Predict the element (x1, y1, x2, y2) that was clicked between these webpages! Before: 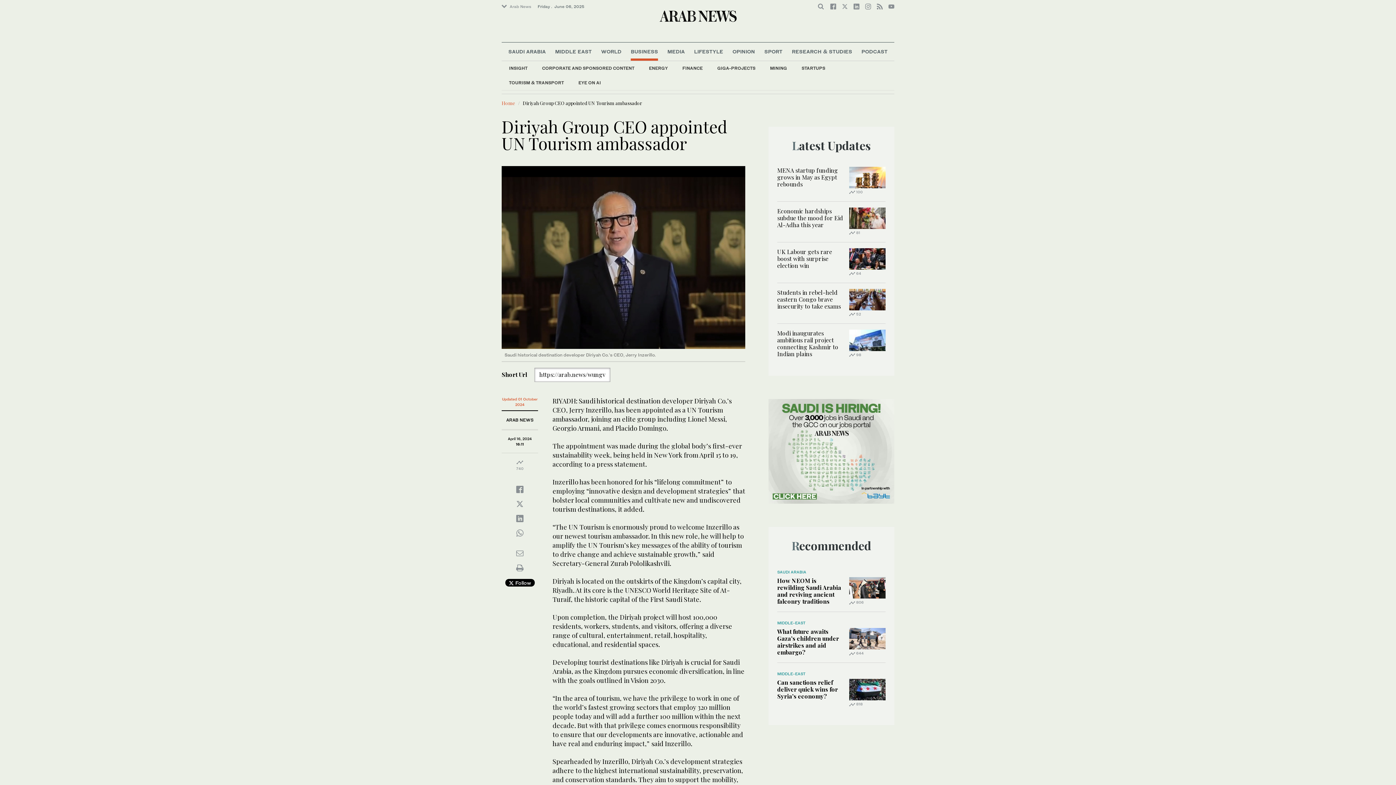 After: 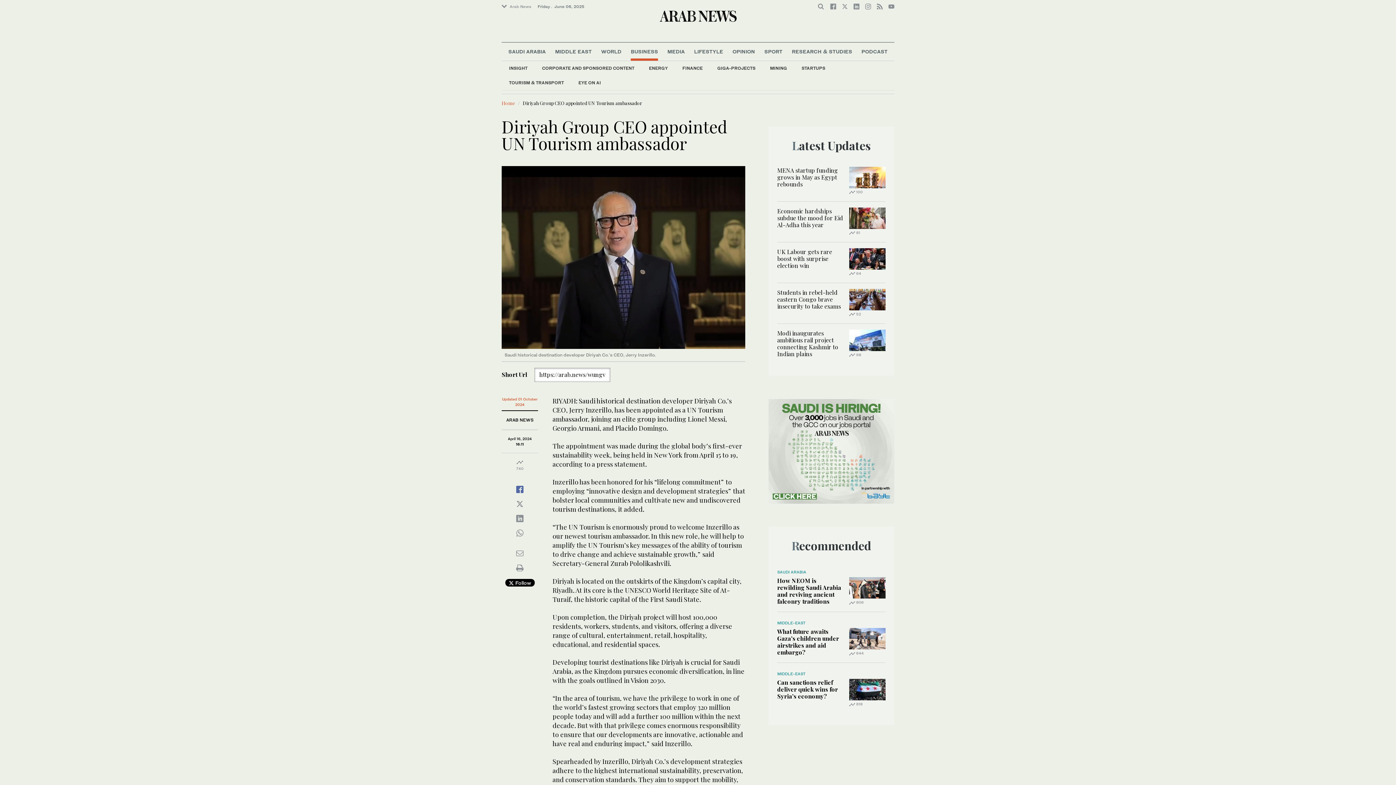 Action: bbox: (516, 488, 523, 492)